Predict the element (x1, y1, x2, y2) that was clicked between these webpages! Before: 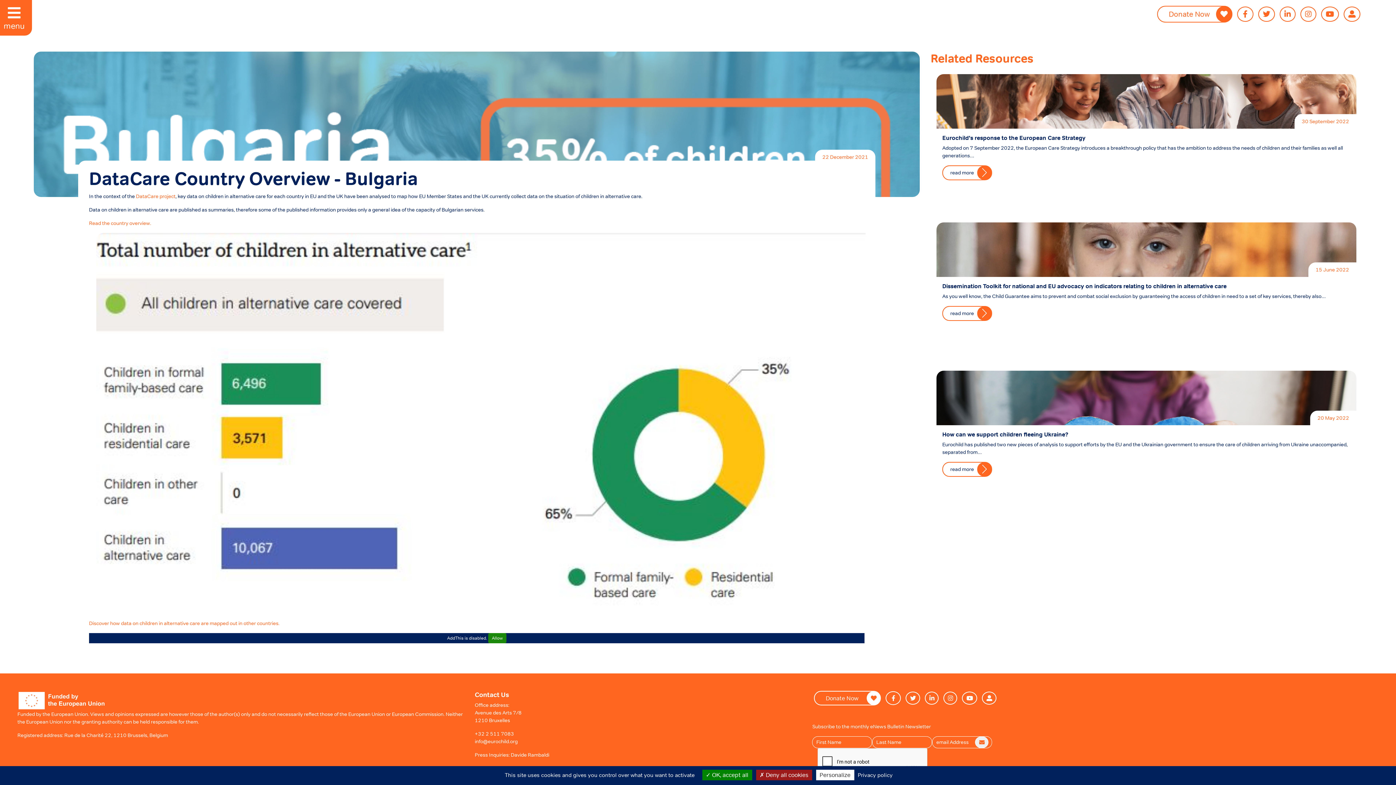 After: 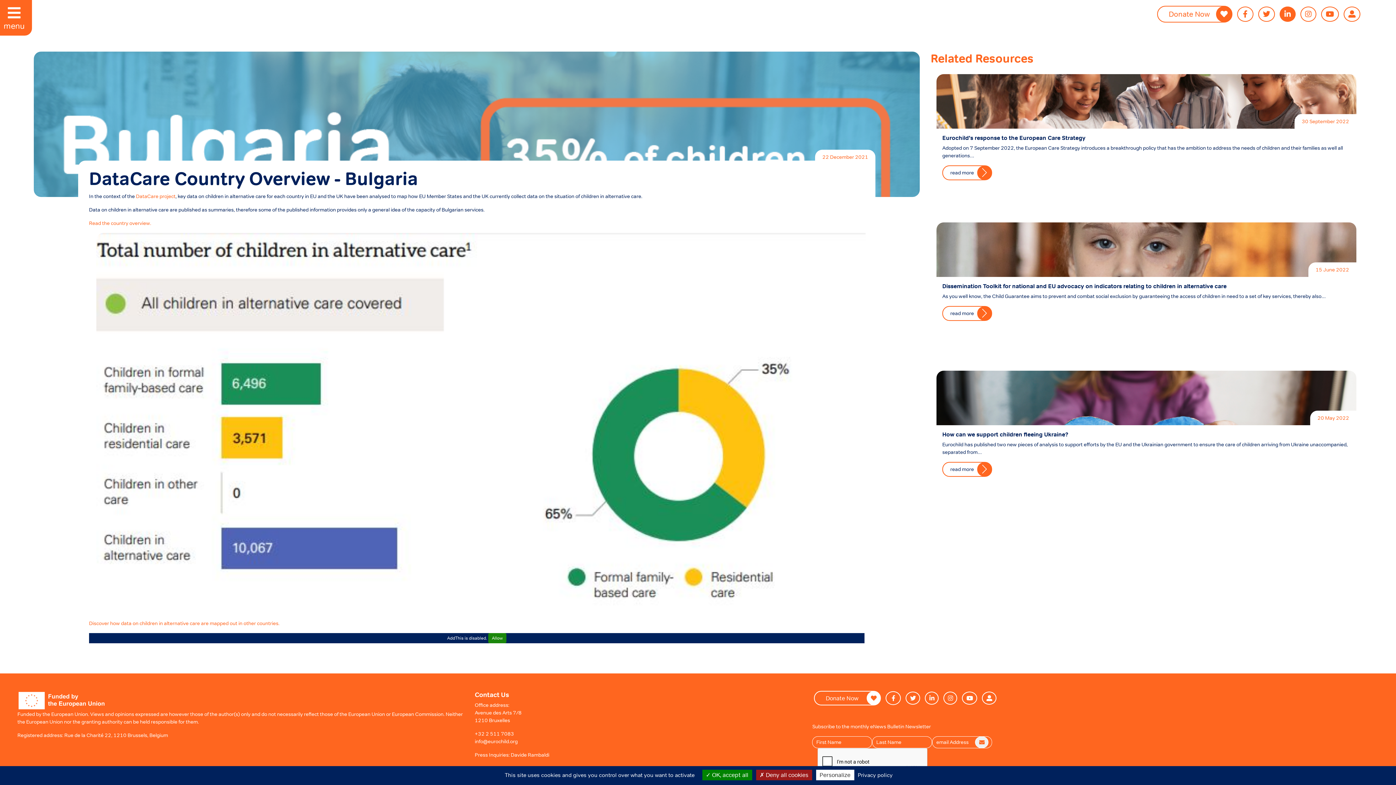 Action: bbox: (1280, 6, 1296, 21)